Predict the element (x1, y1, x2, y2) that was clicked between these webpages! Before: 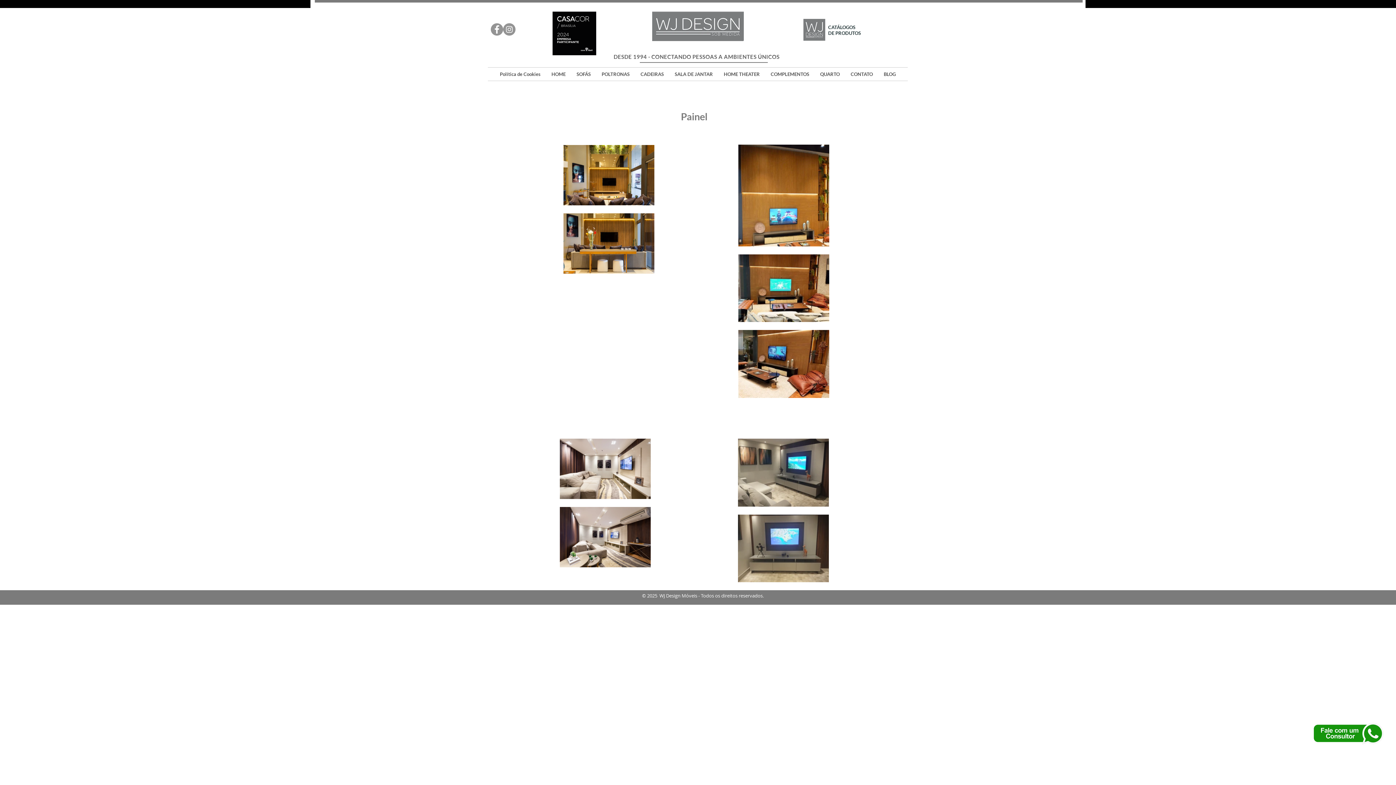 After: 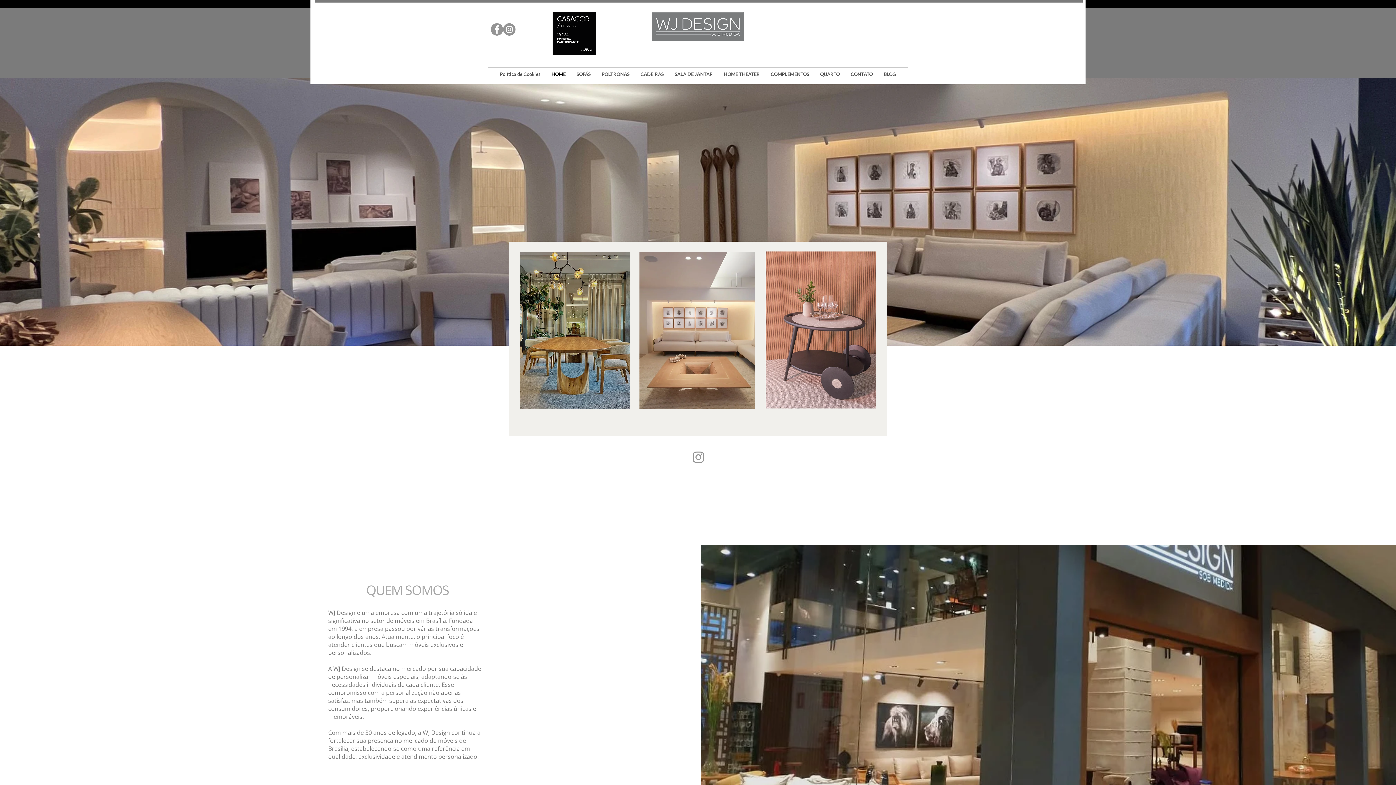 Action: bbox: (845, 67, 878, 80) label: CONTATO